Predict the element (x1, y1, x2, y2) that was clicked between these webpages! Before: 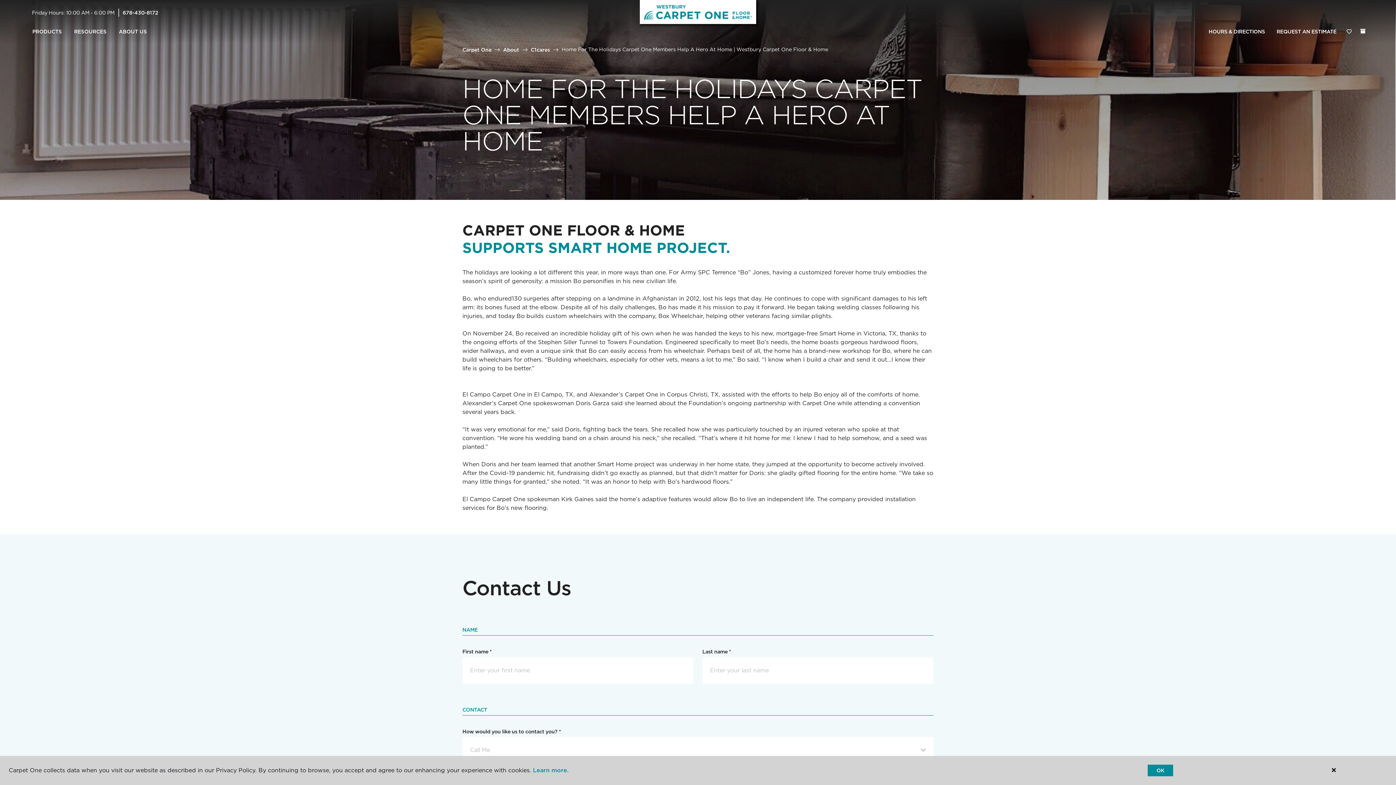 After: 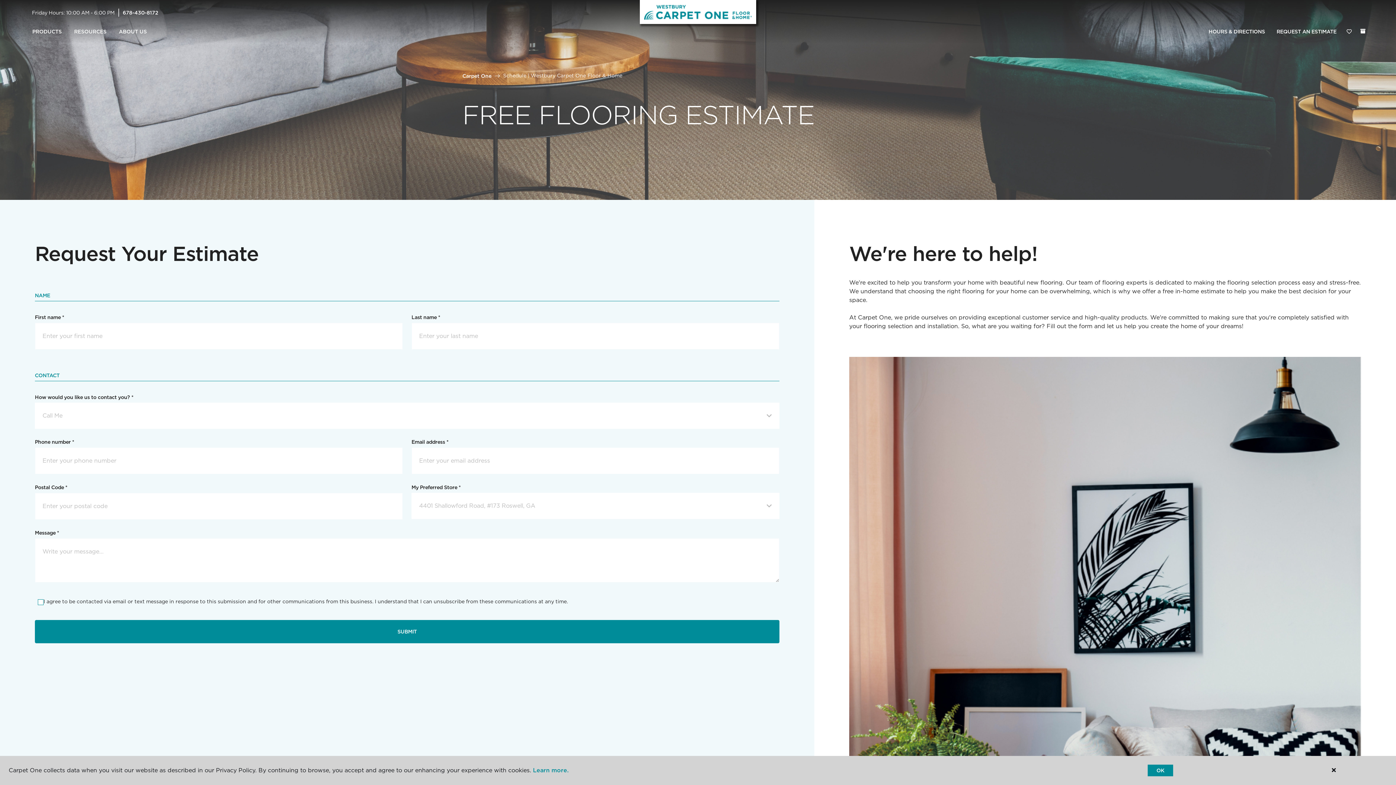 Action: label: REQUEST AN ESTIMATE bbox: (1271, 24, 1342, 39)